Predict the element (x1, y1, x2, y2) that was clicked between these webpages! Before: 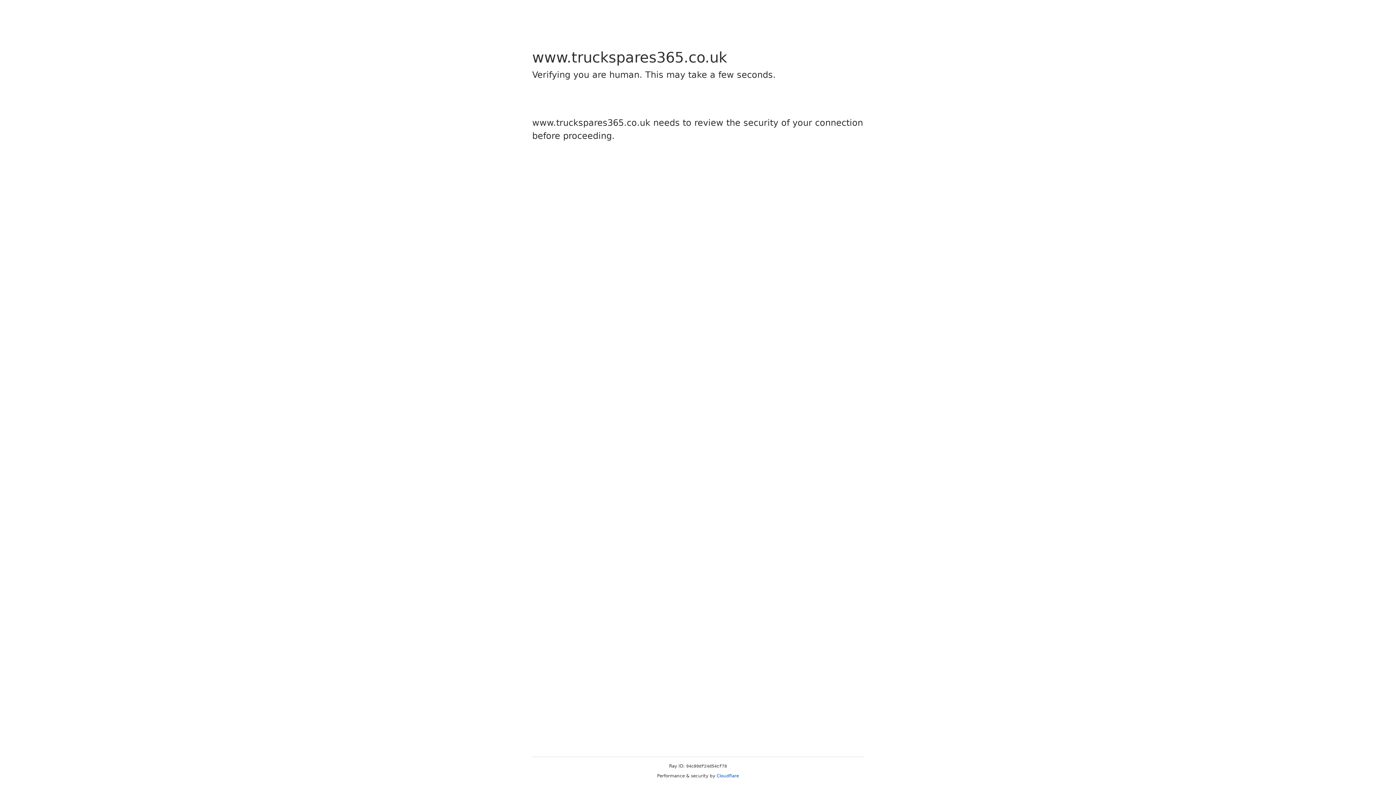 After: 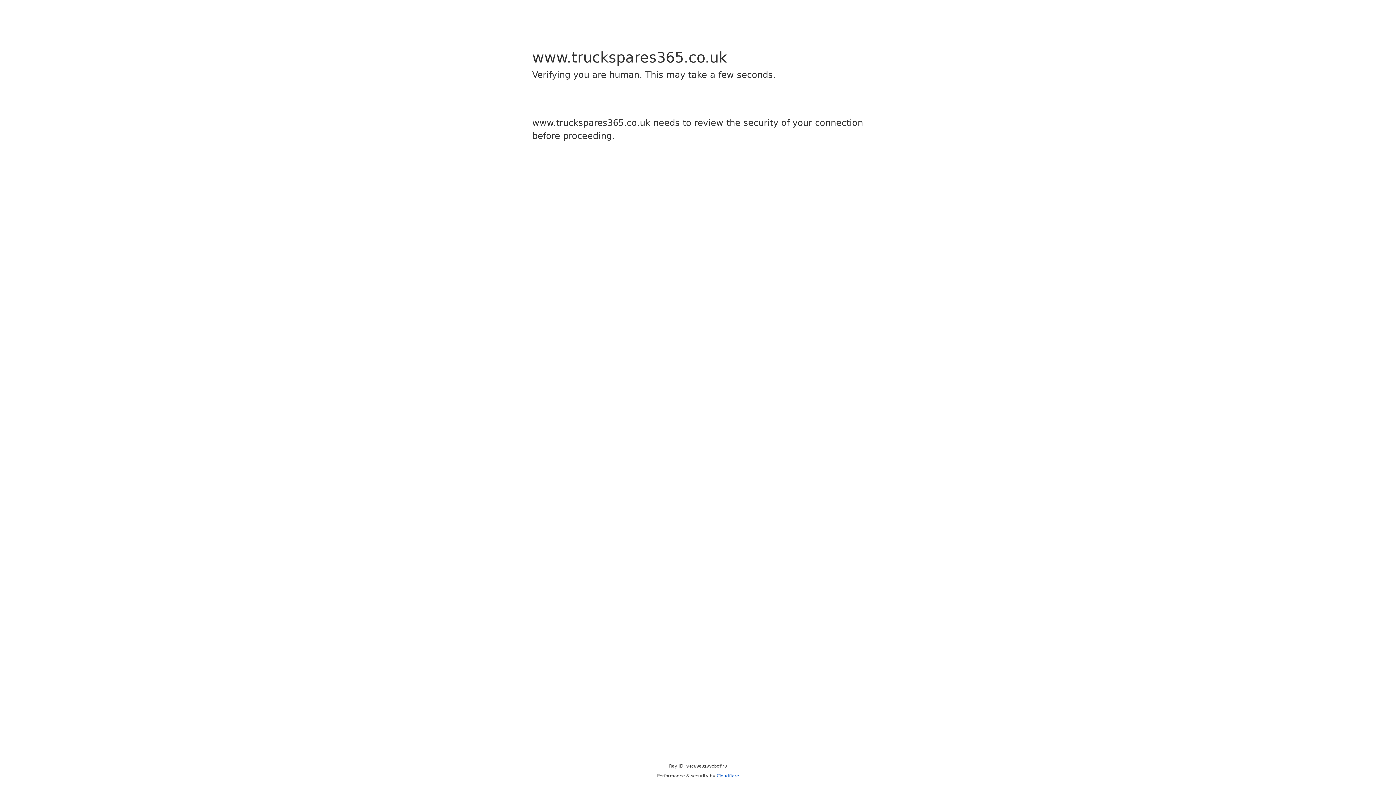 Action: label: Cloudflare bbox: (716, 773, 739, 778)